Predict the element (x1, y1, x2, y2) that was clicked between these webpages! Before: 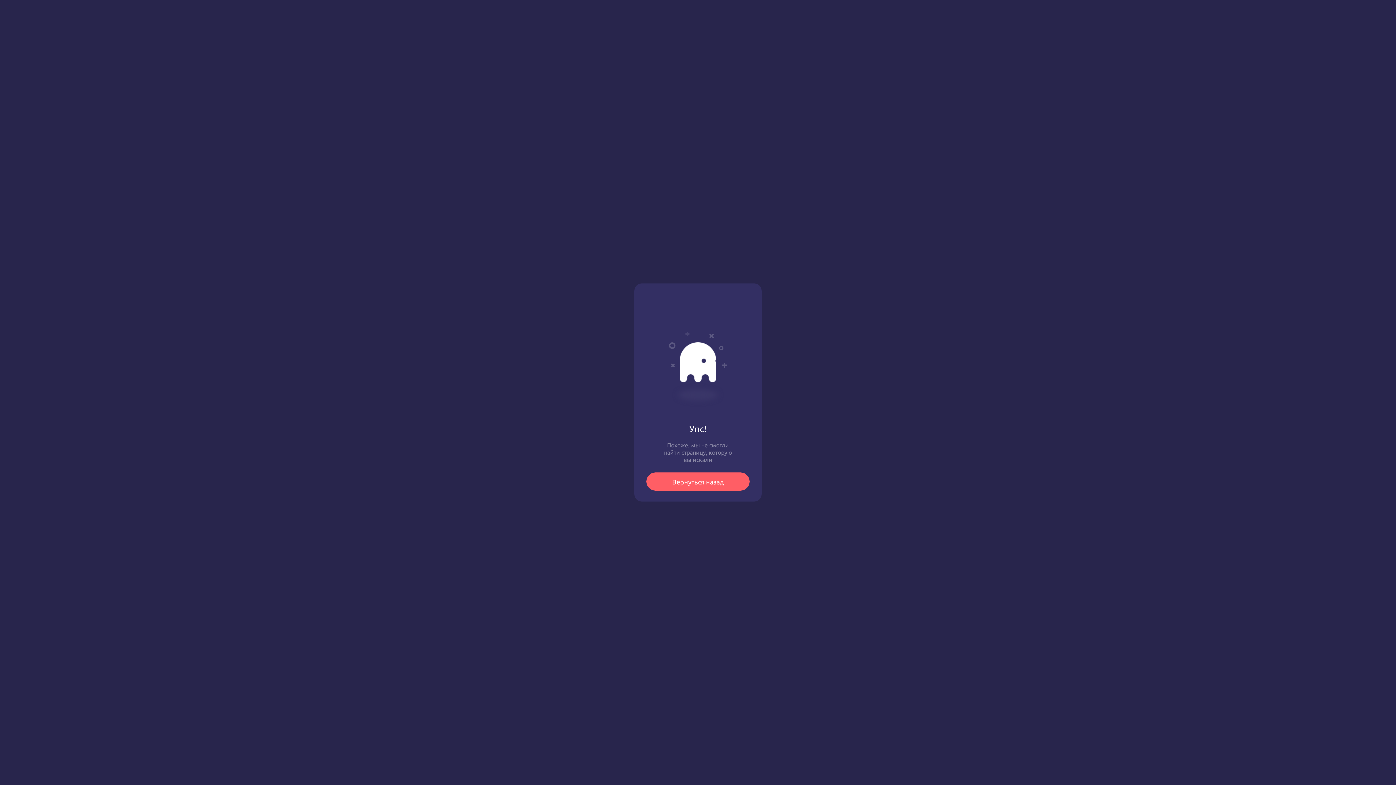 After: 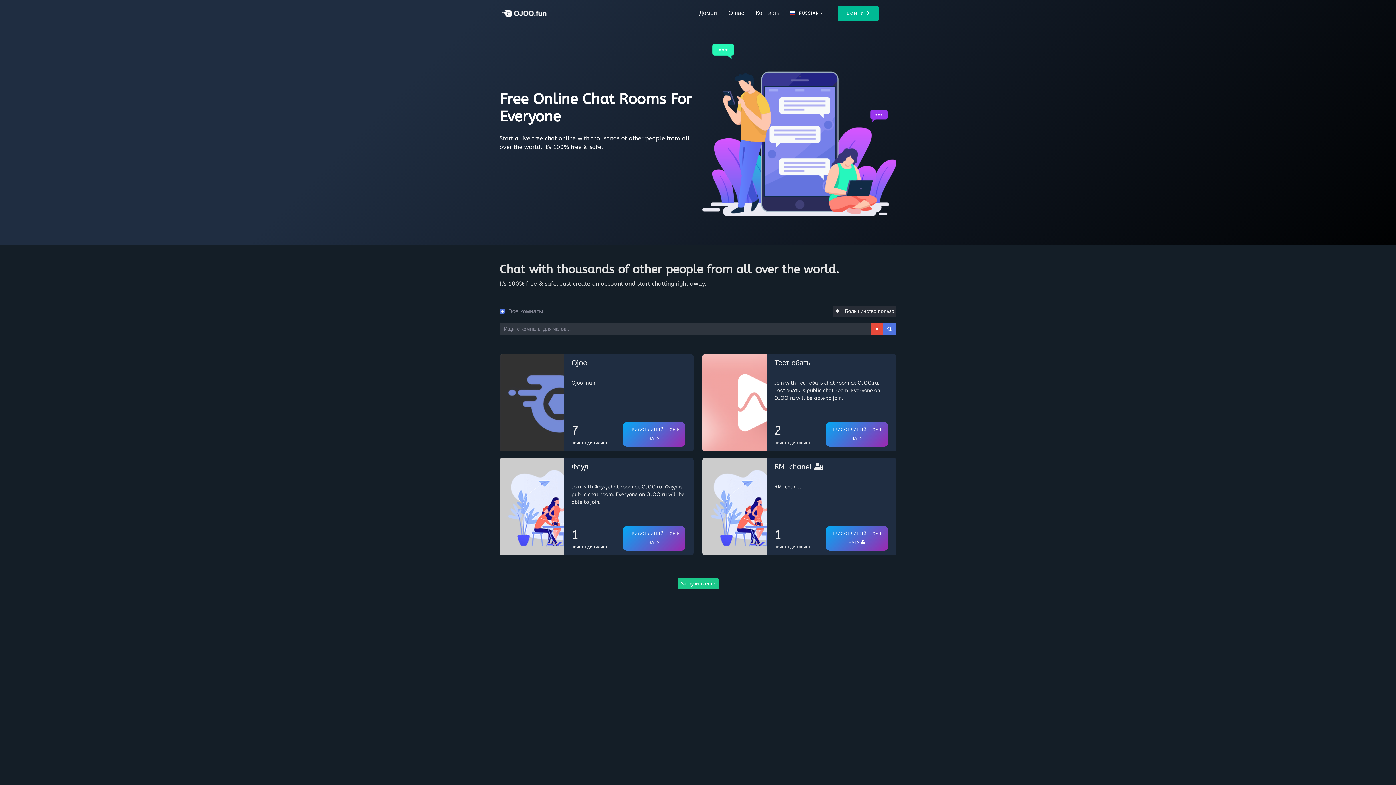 Action: label: Вернуться назад bbox: (646, 472, 749, 490)